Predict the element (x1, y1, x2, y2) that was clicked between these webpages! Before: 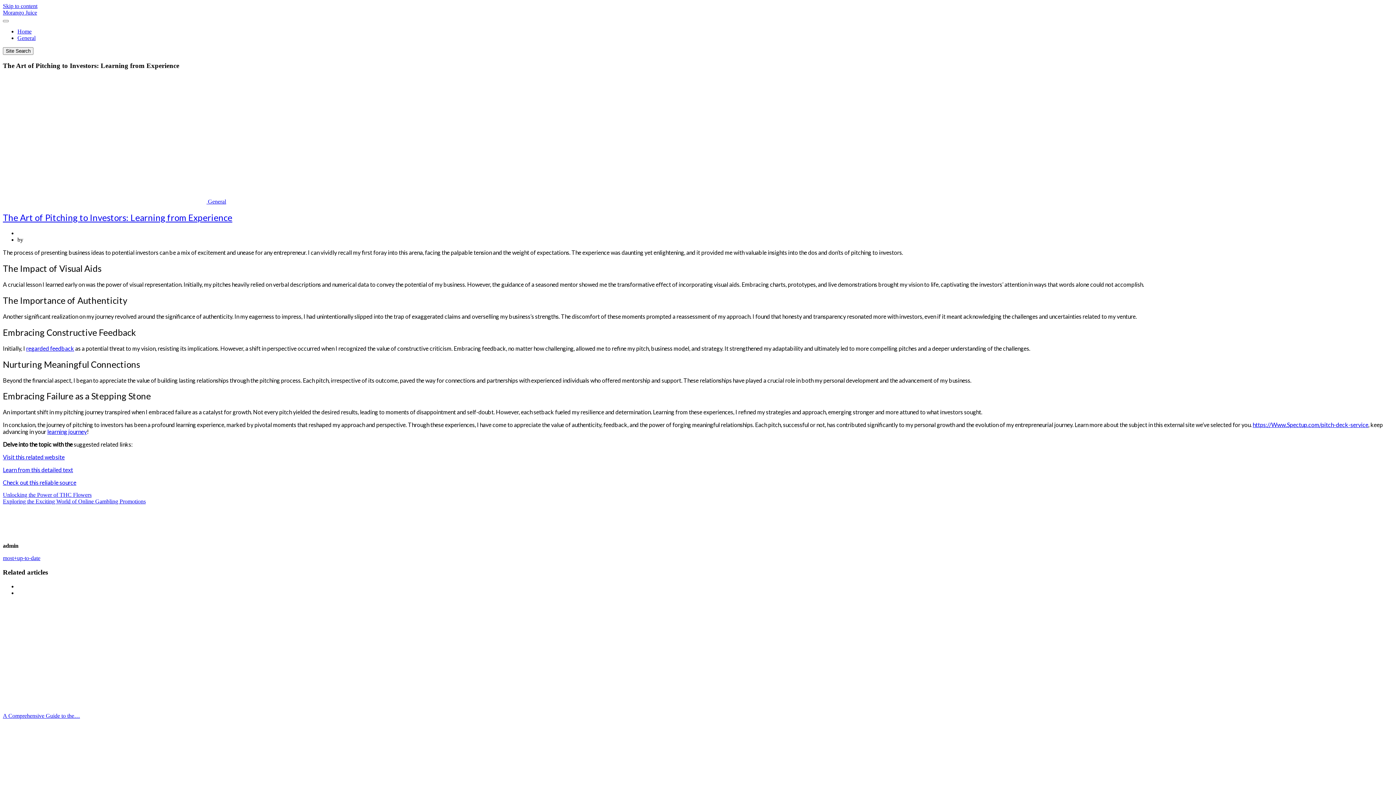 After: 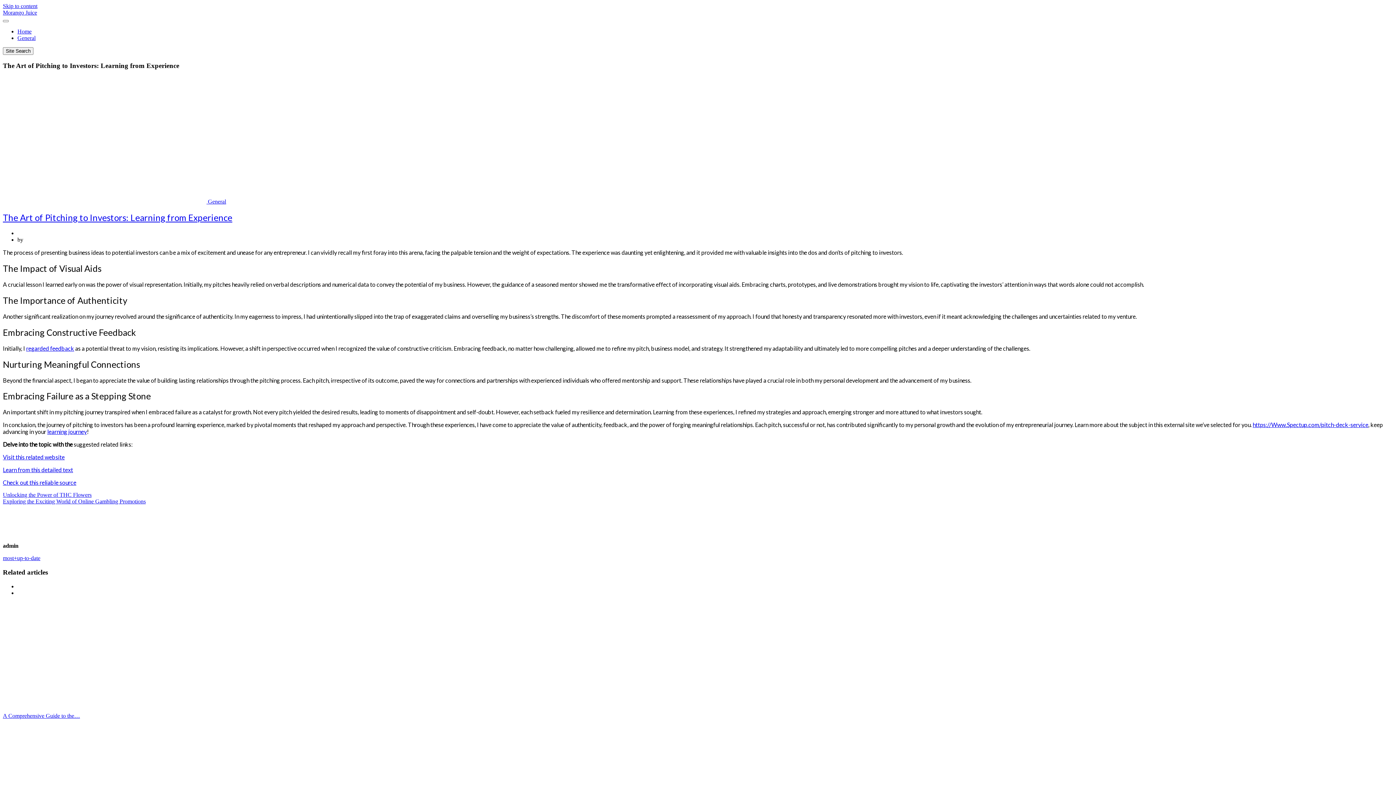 Action: label: regarded feedback bbox: (26, 344, 74, 351)